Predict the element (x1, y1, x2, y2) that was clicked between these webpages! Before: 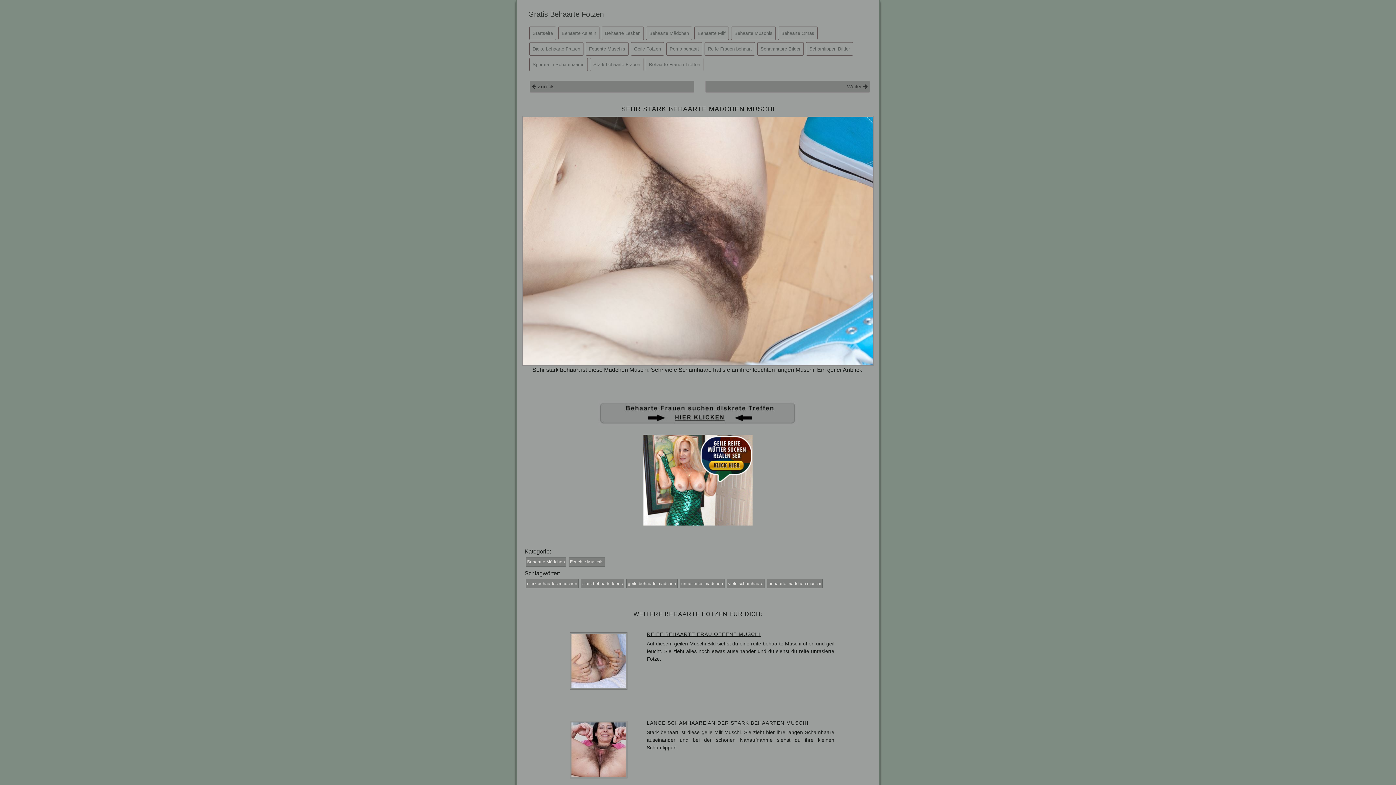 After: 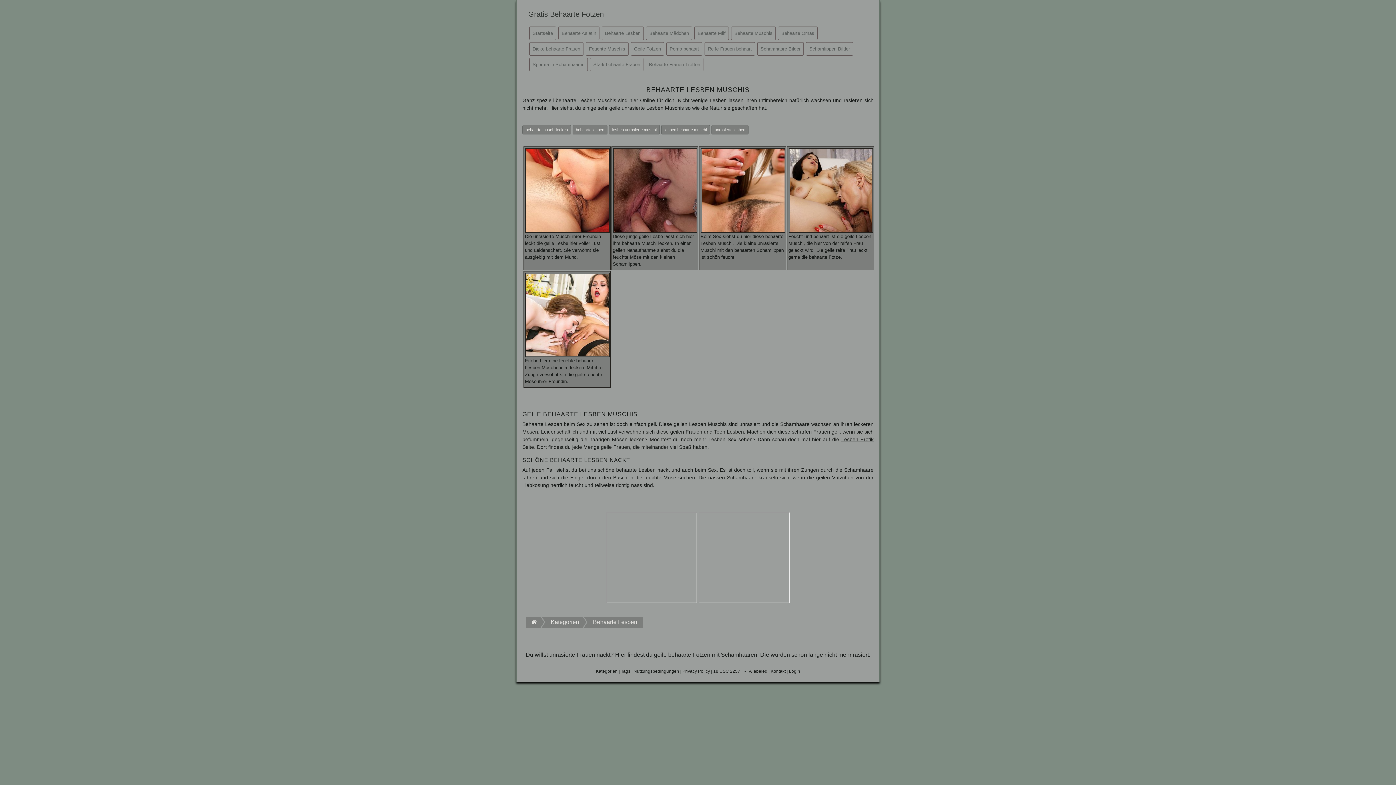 Action: label: Behaarte Lesben bbox: (602, 26, 643, 39)